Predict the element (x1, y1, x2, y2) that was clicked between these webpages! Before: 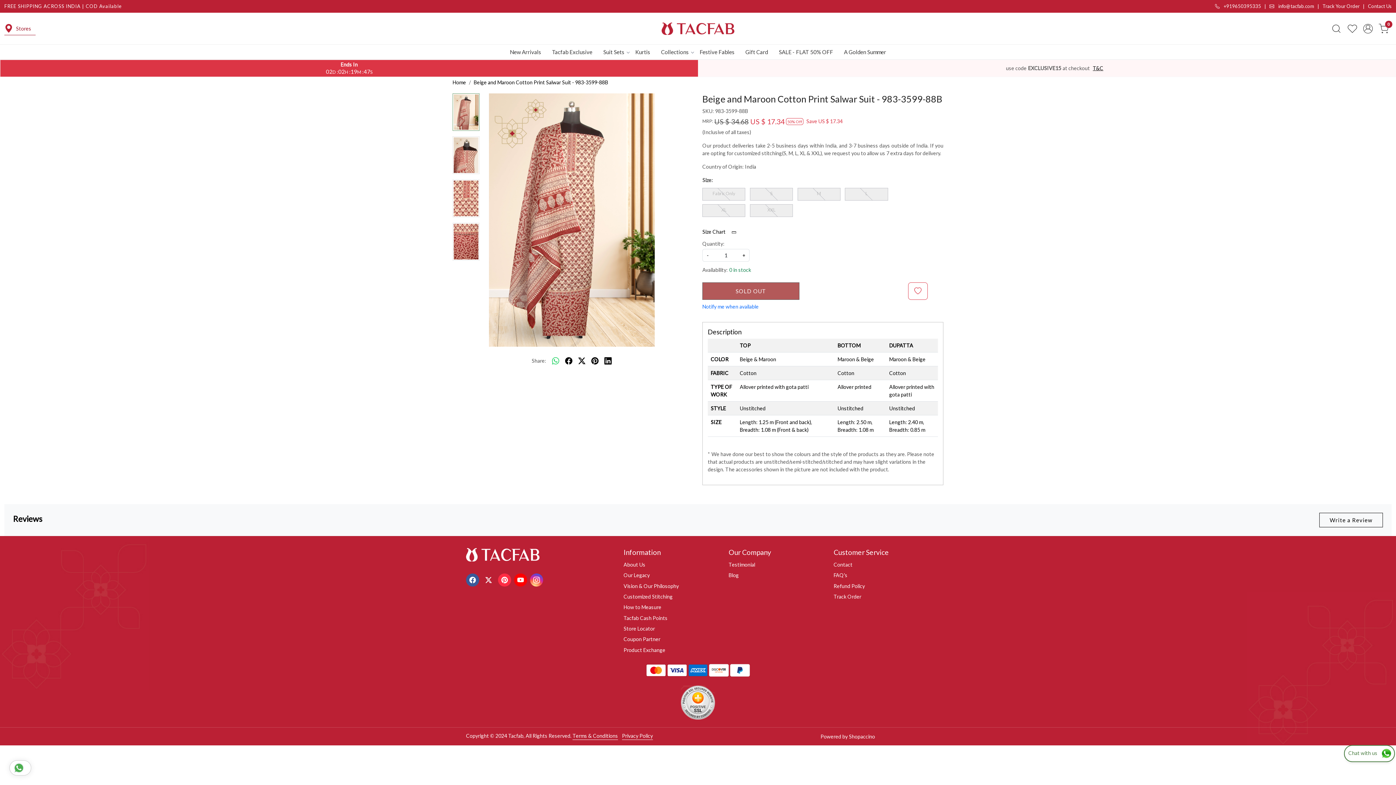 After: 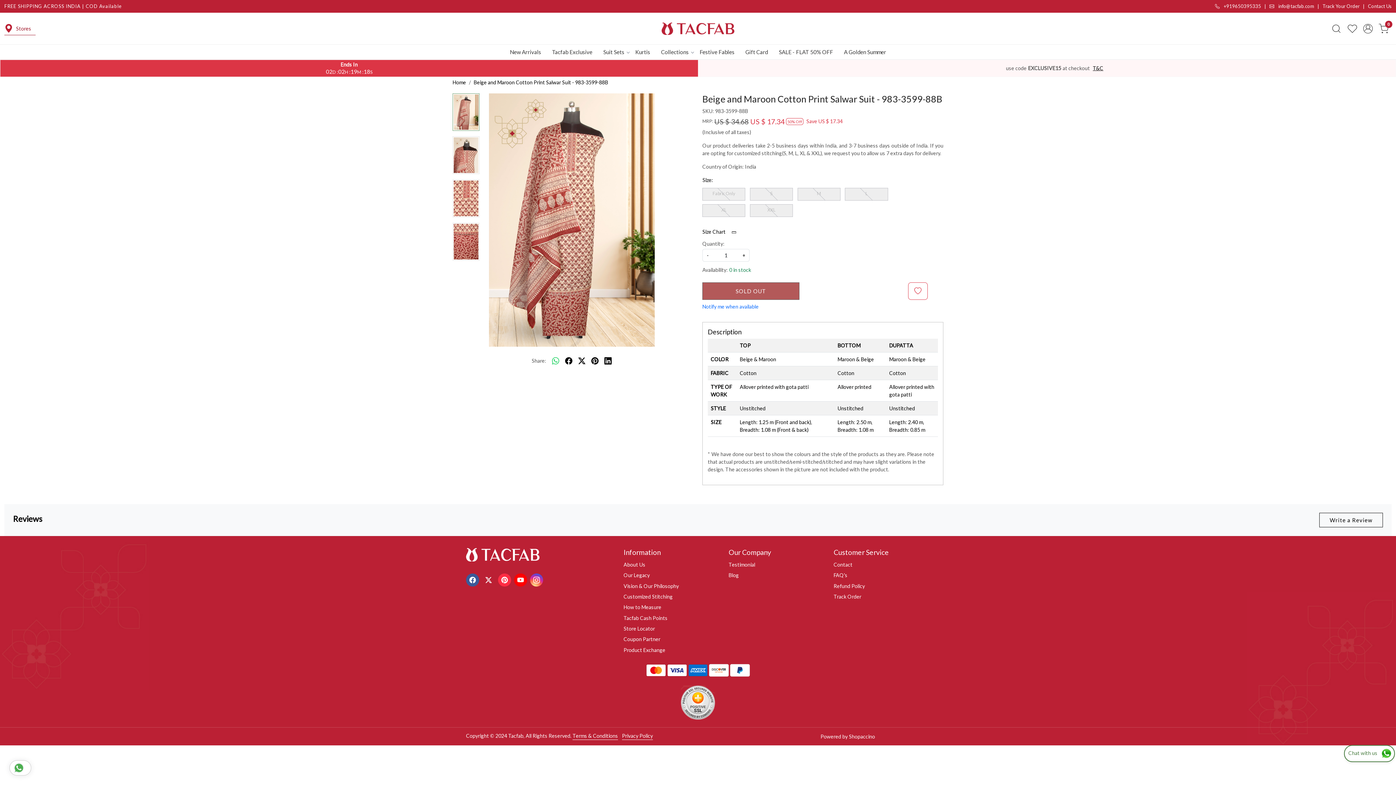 Action: label: - bbox: (702, 248, 713, 261)